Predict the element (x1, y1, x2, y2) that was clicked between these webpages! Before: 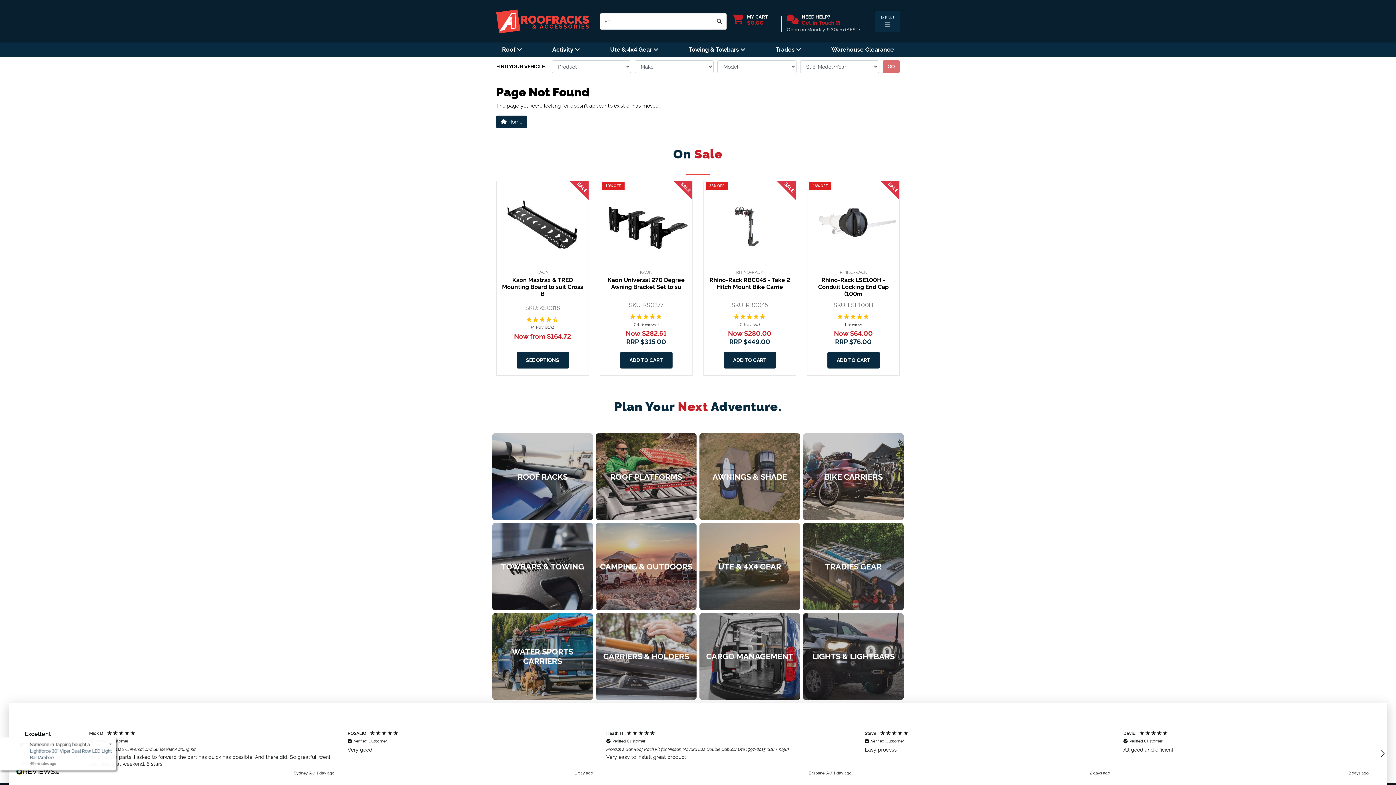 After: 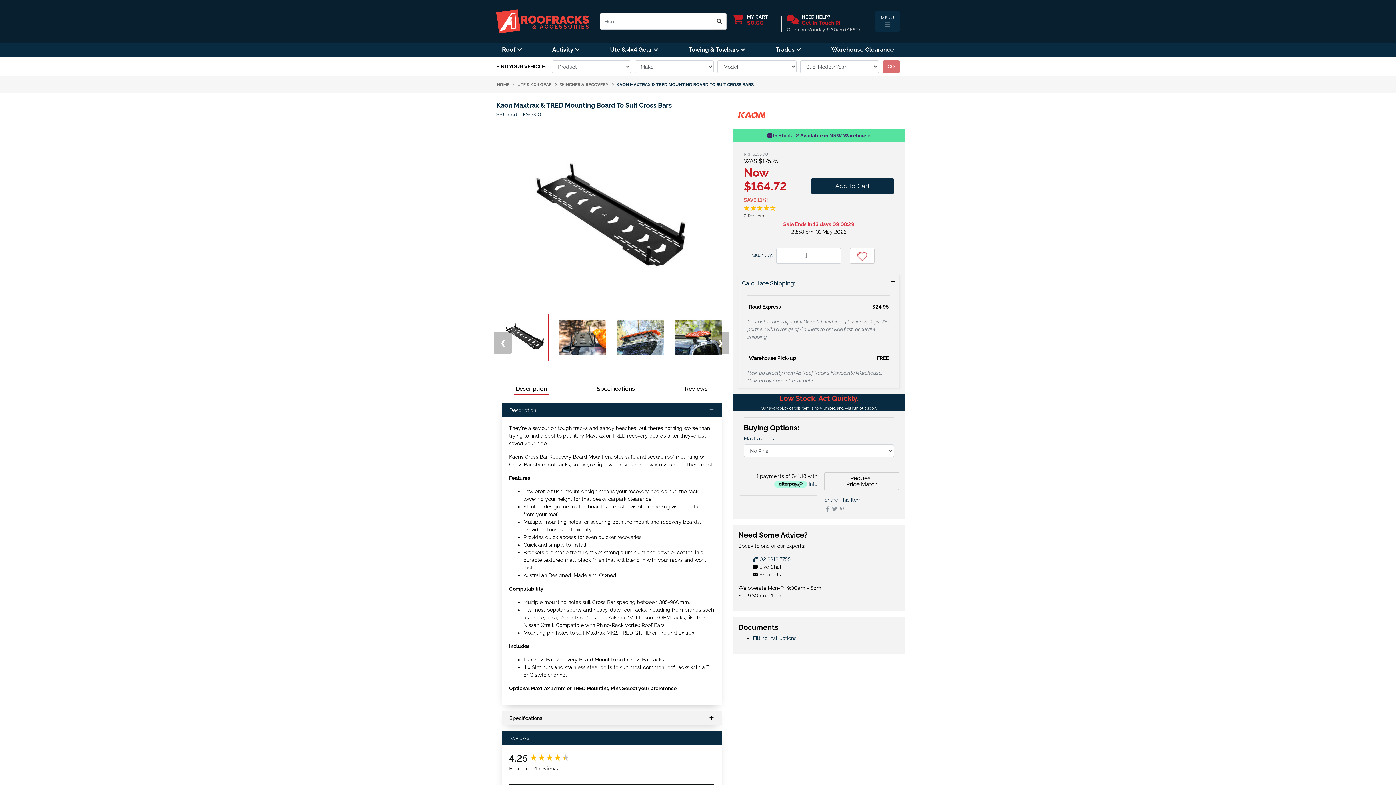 Action: label: Kaon Maxtrax & TRED Mounting Board to suit Cross B bbox: (502, 276, 583, 297)